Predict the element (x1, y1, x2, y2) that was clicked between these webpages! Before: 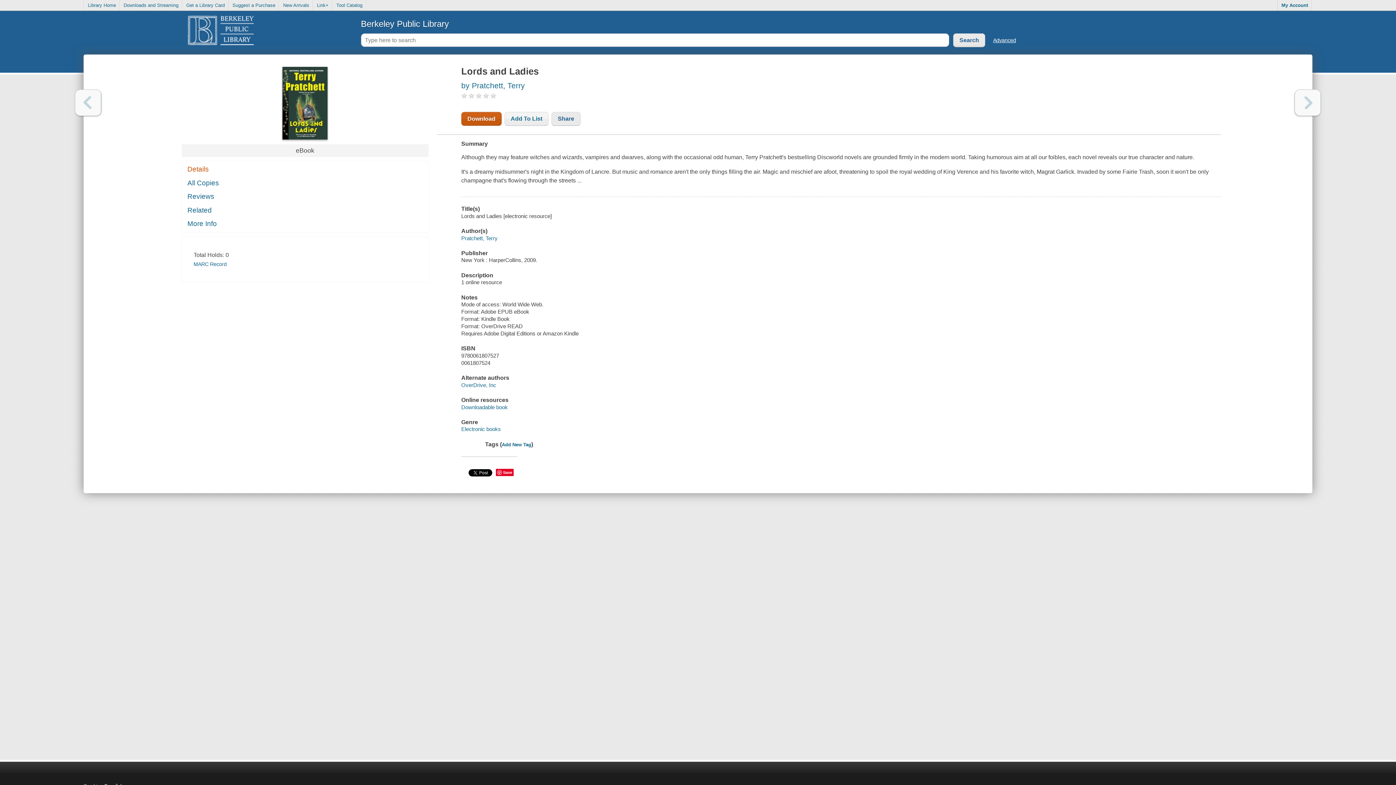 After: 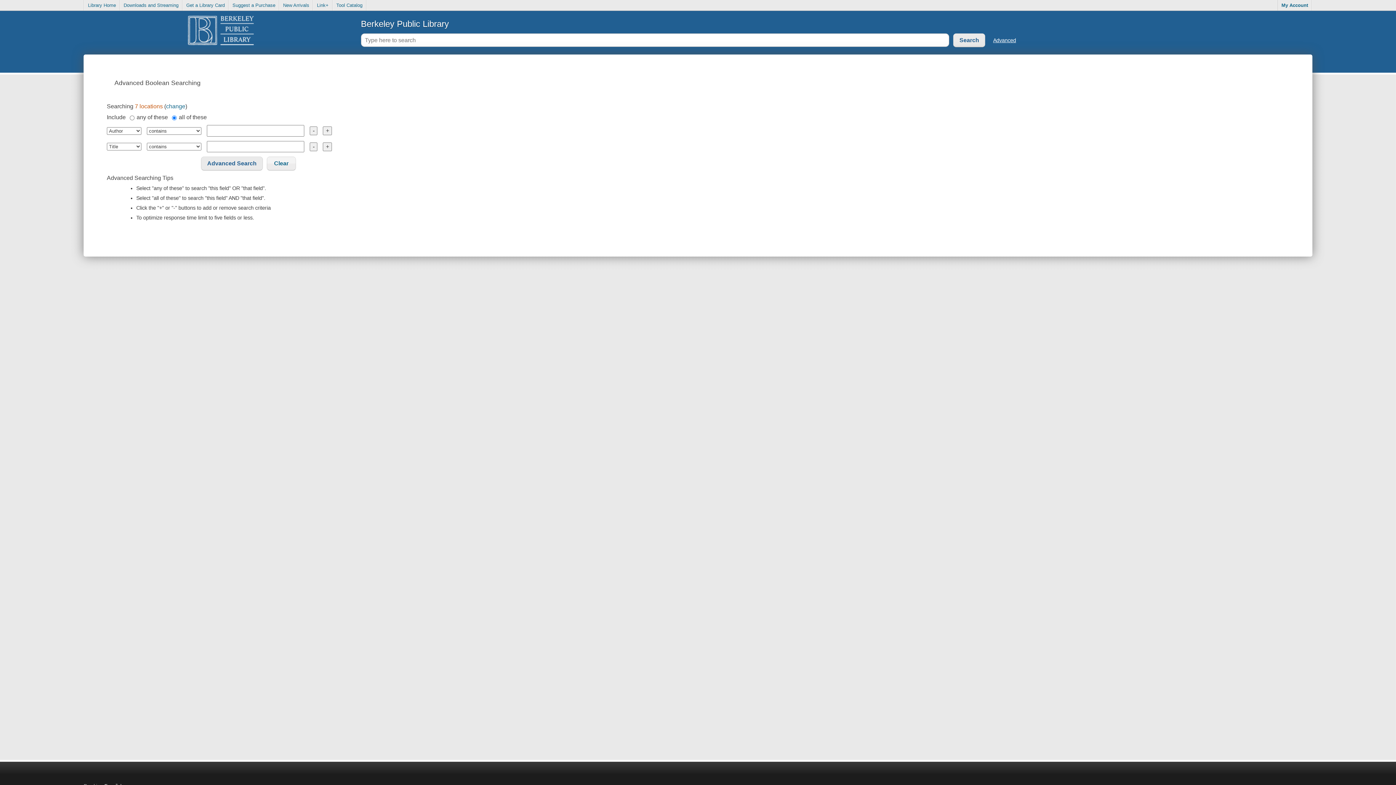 Action: label: Advanced bbox: (993, 37, 1016, 43)